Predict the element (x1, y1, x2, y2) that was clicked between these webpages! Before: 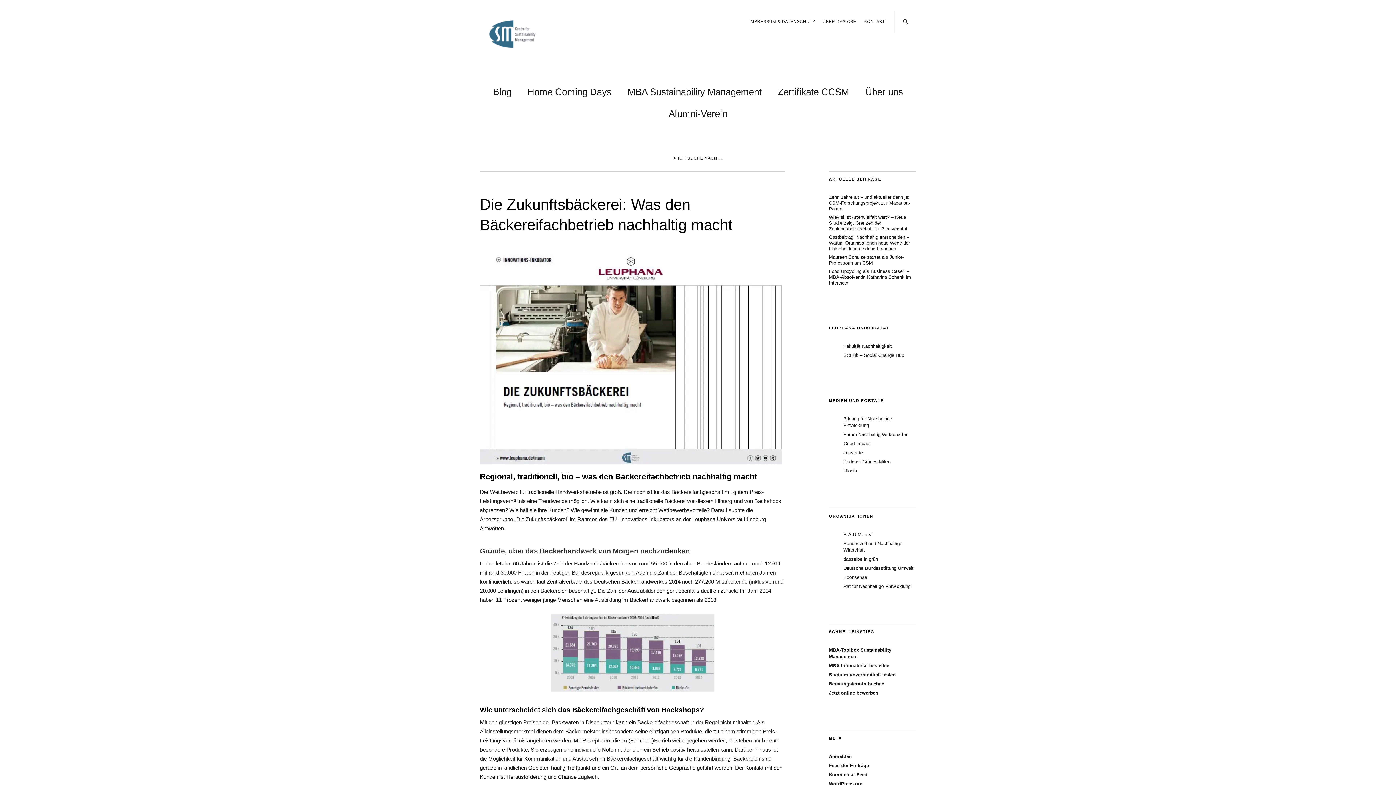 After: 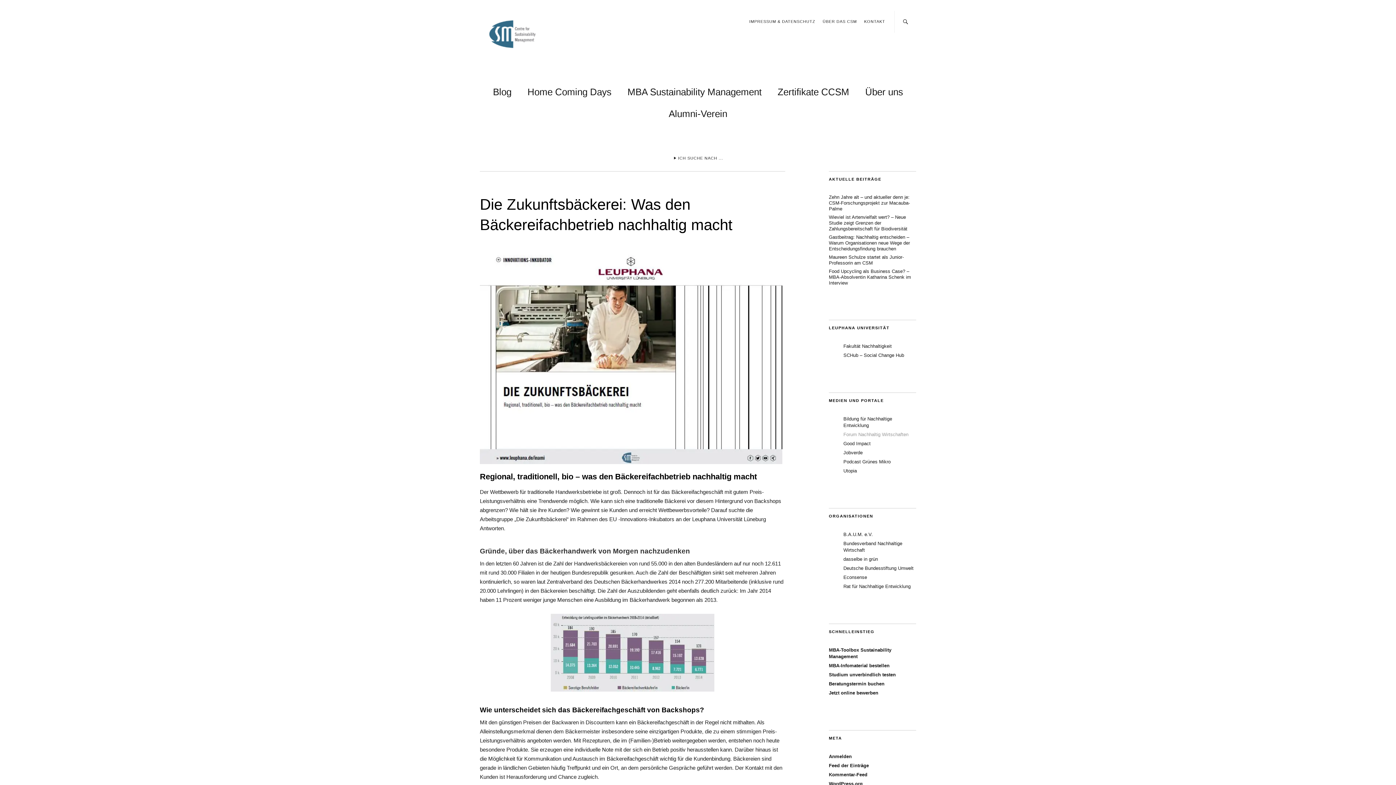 Action: bbox: (843, 432, 908, 437) label: Forum Nachhaltig Wirtschaften